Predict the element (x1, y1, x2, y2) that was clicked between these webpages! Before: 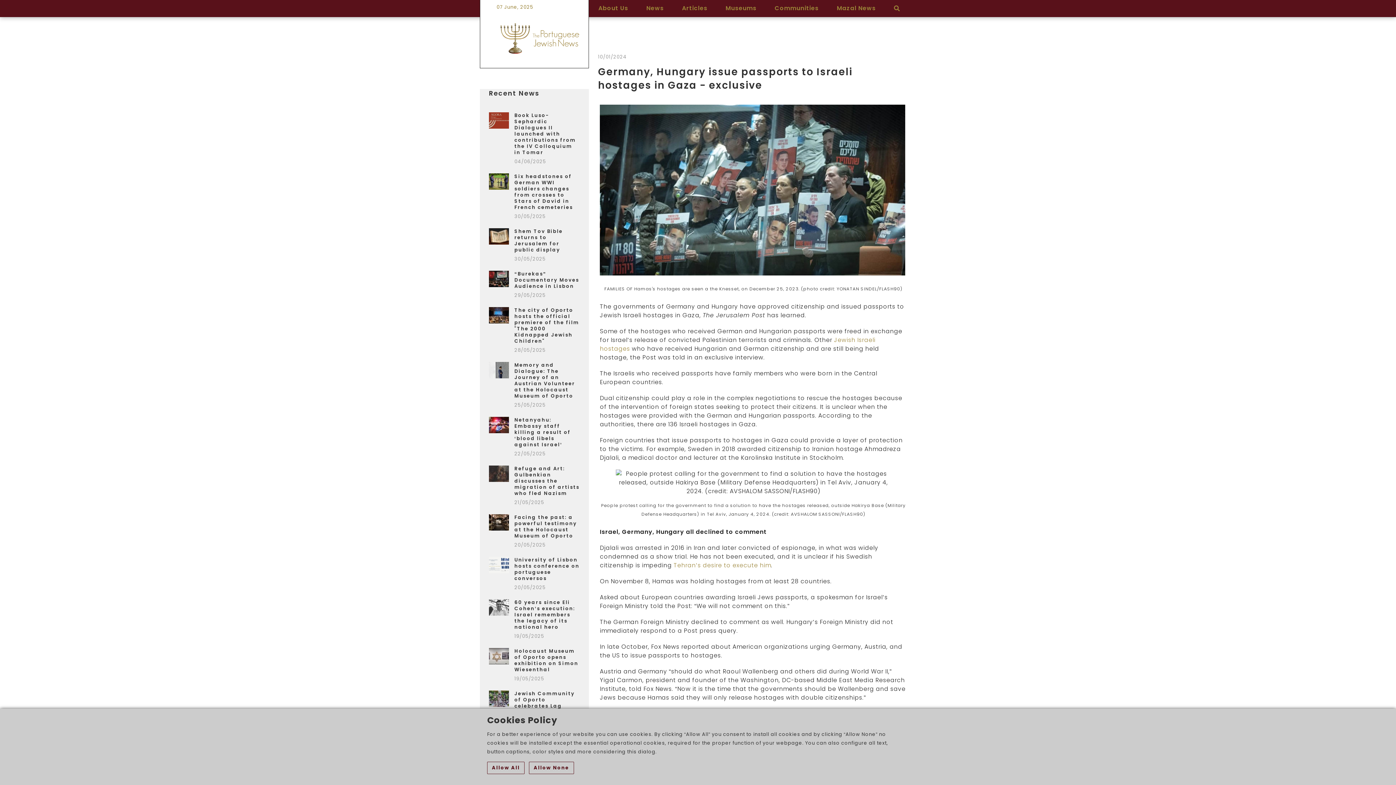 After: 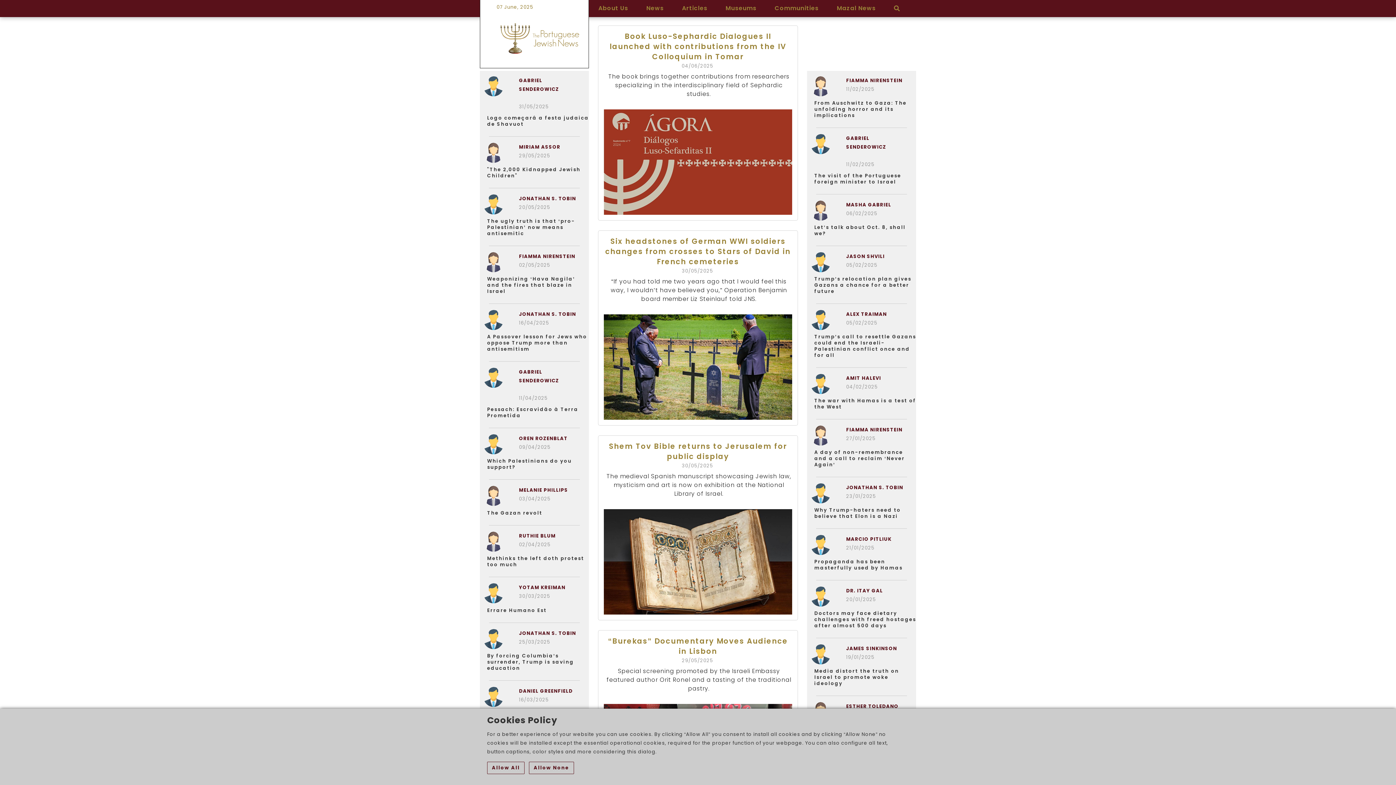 Action: bbox: (641, 0, 669, 16) label: News